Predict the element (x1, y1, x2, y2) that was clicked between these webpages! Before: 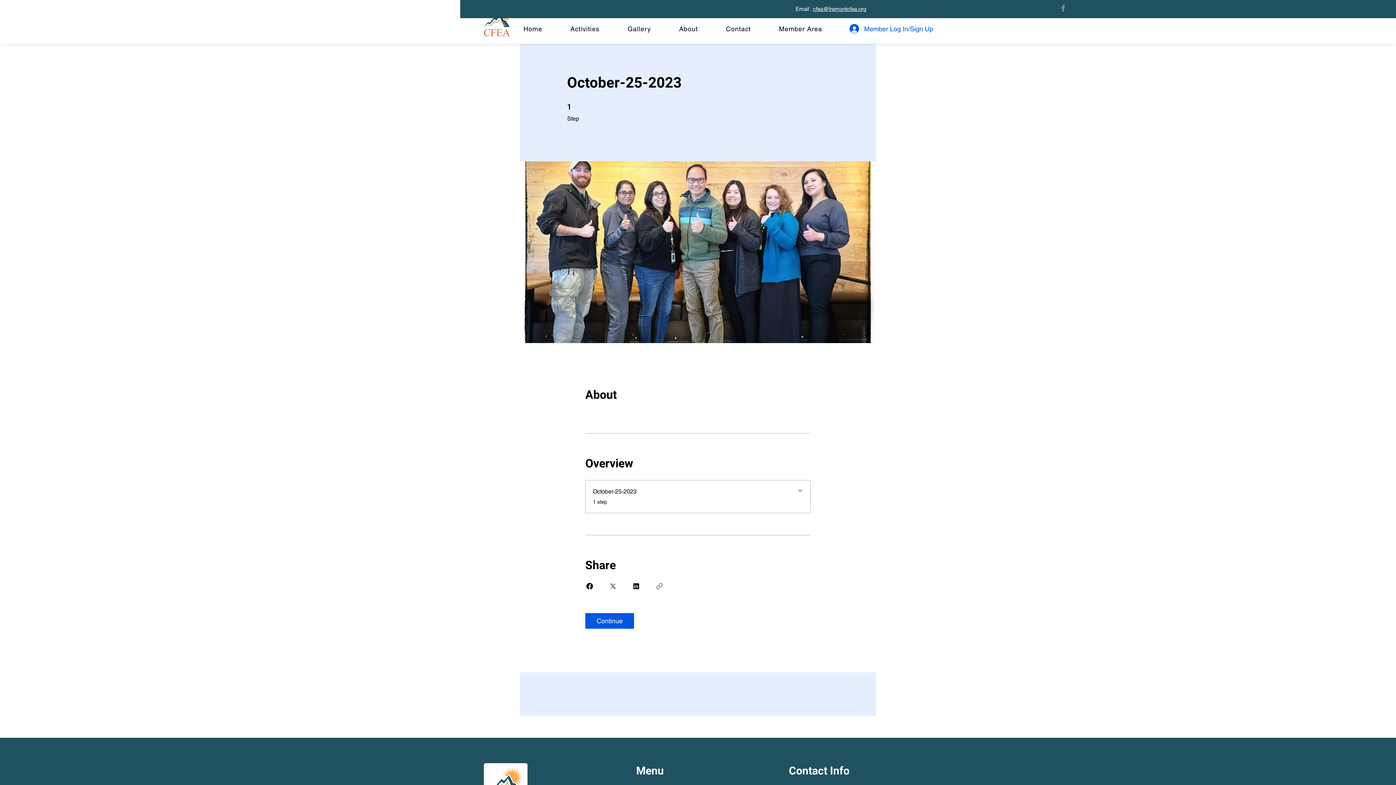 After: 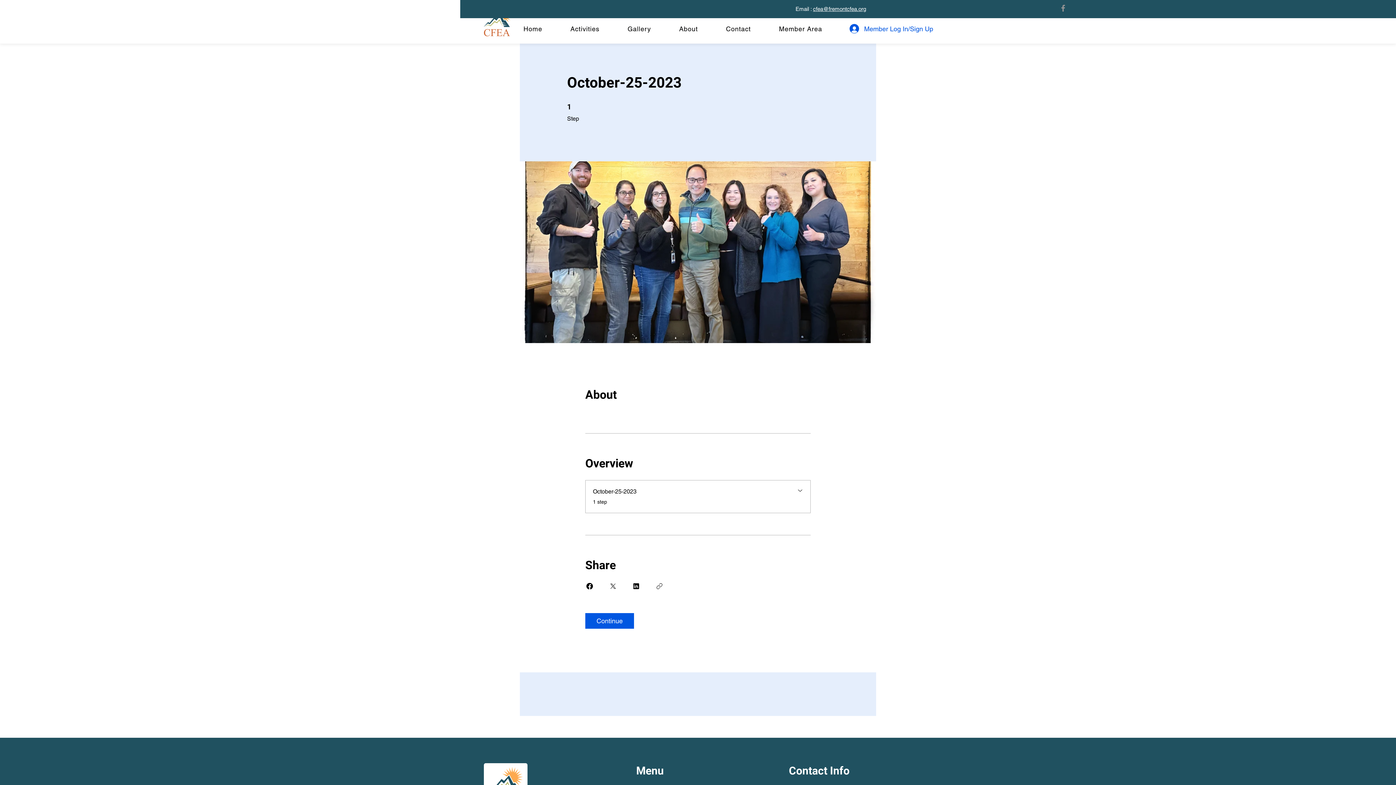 Action: label: Facebook bbox: (1059, 3, 1068, 12)